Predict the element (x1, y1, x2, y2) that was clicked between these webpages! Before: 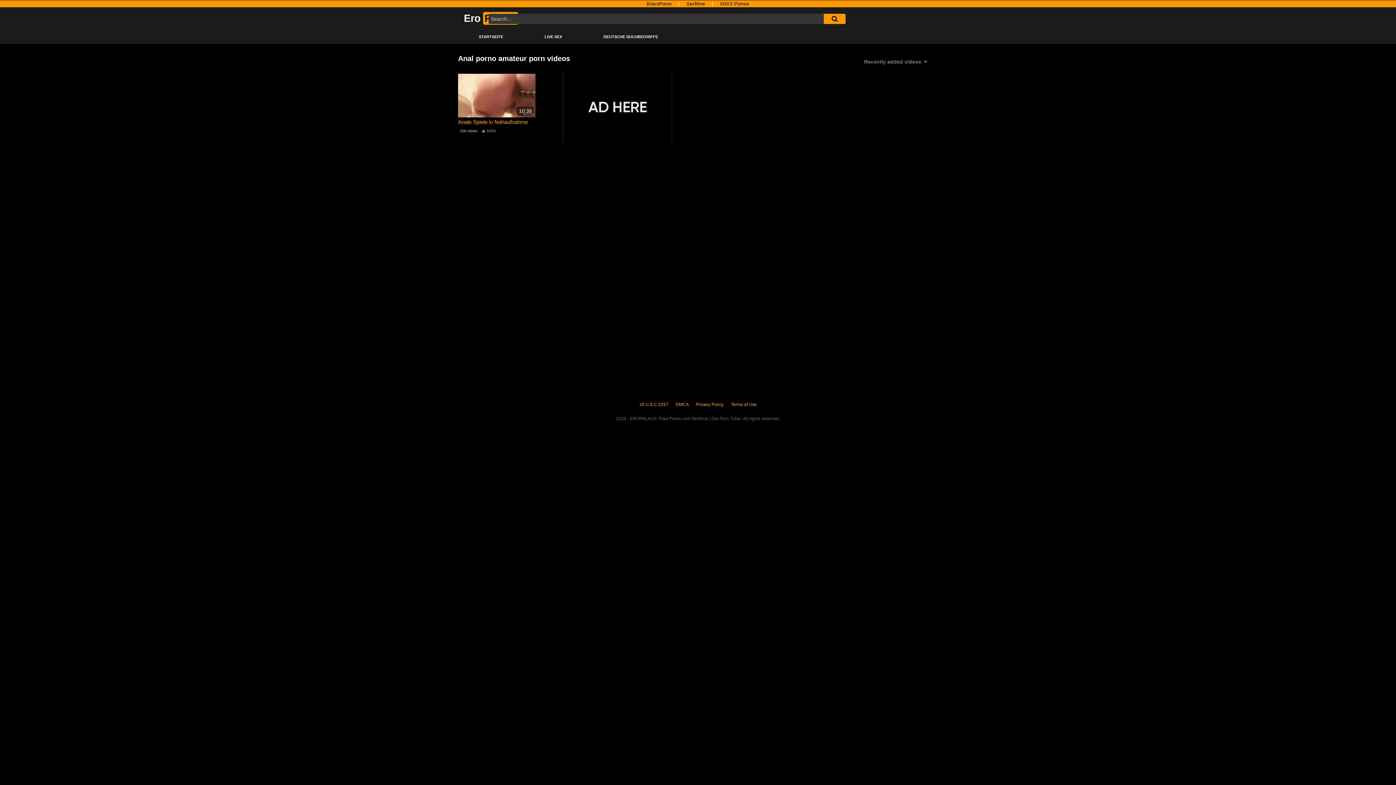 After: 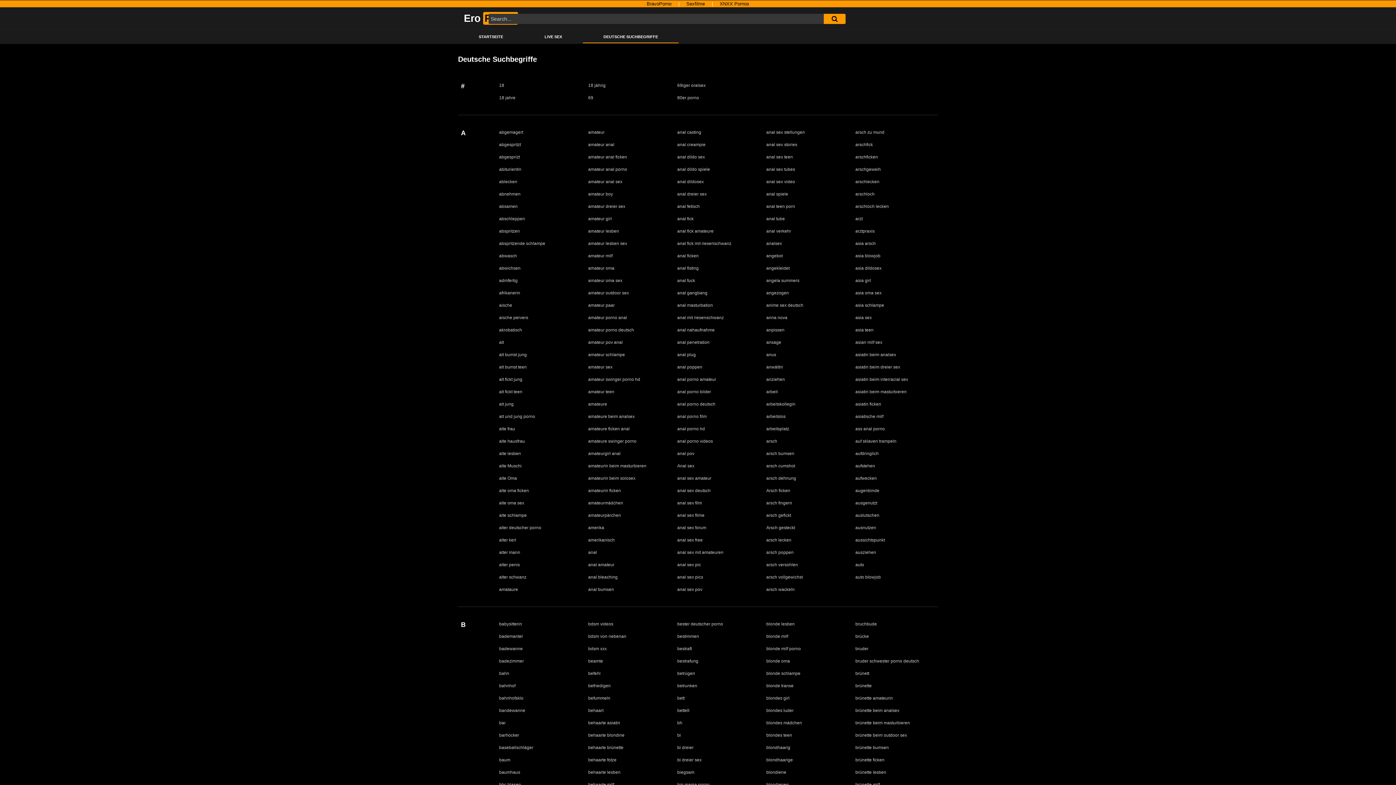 Action: bbox: (582, 30, 678, 43) label: DEUTSCHE SUCHBEGRIFFE